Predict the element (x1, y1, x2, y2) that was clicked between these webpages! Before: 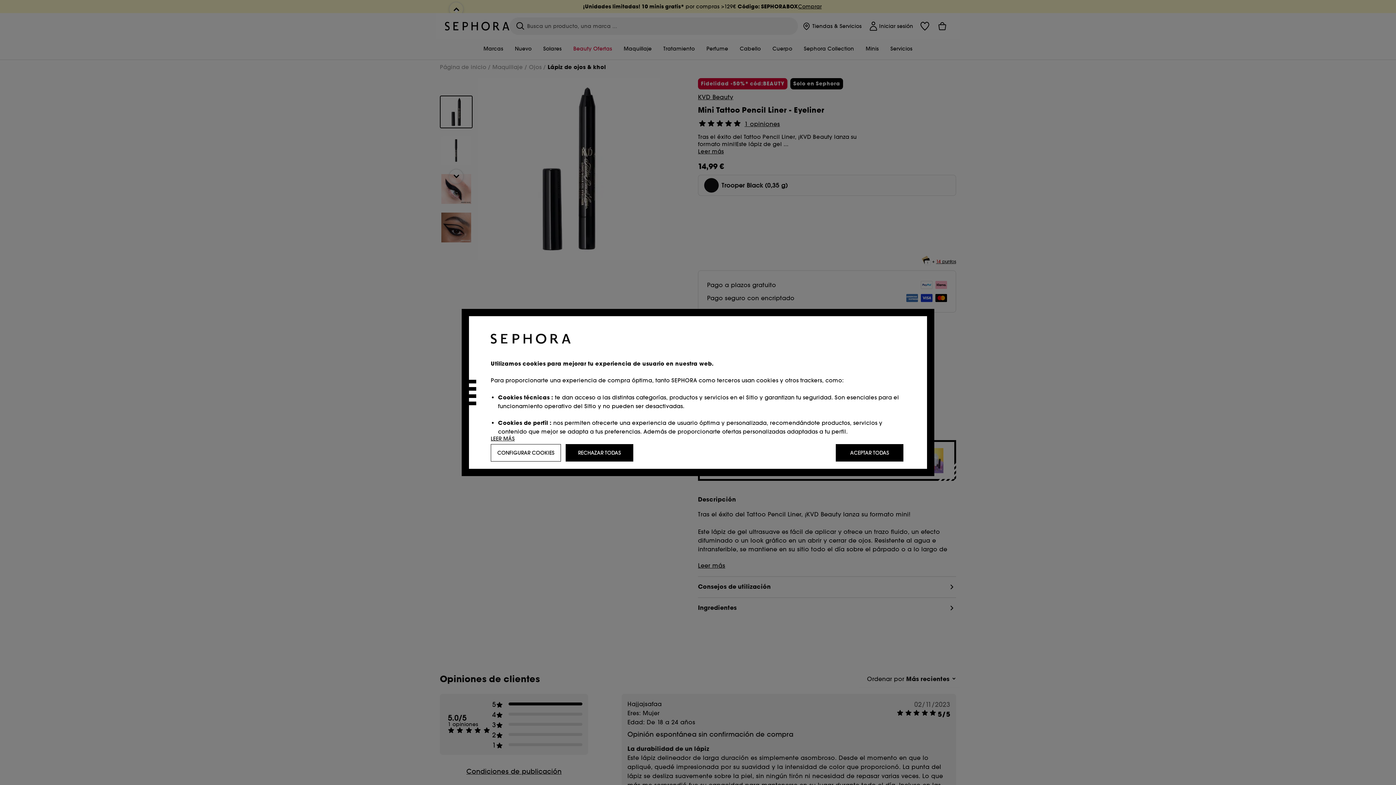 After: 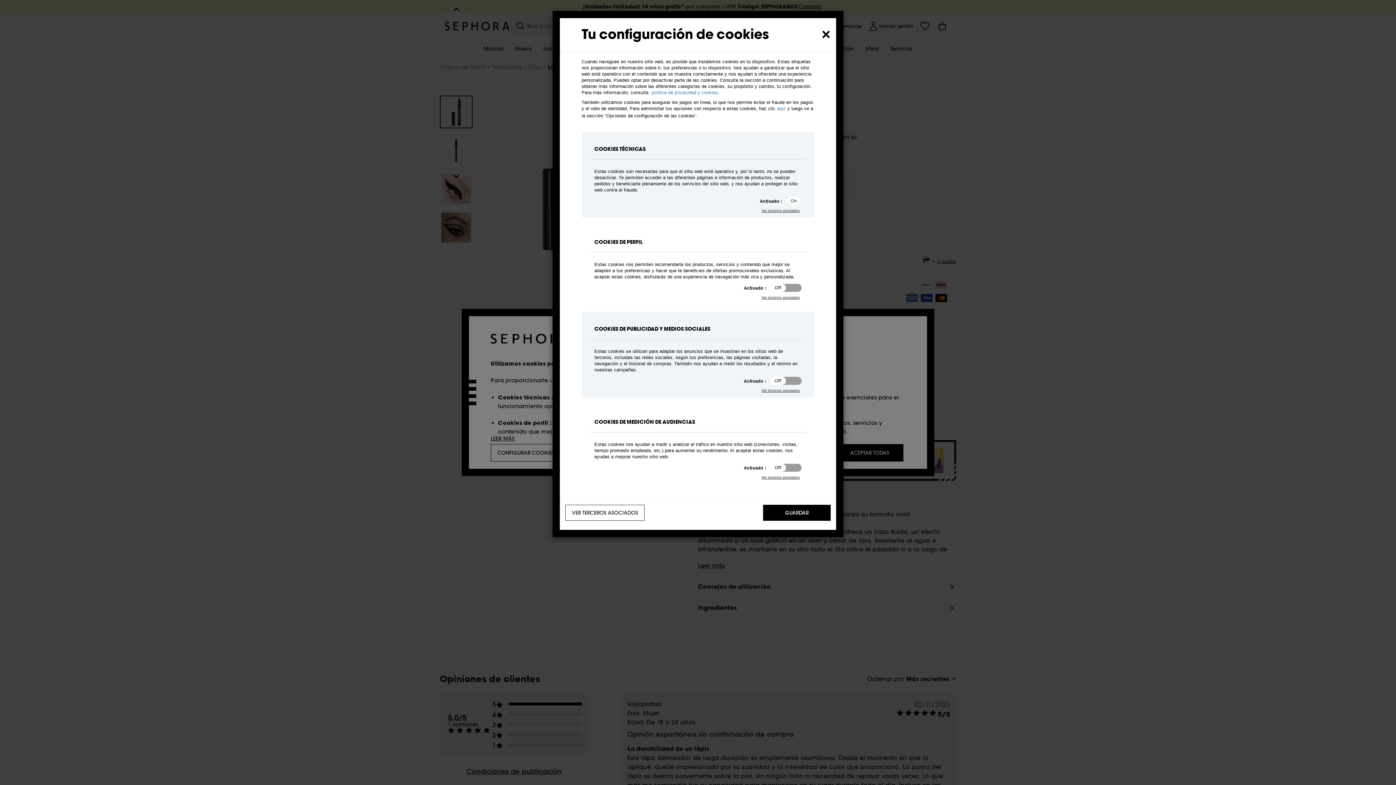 Action: bbox: (490, 444, 561, 461) label: CONFIGURAR COOKIES